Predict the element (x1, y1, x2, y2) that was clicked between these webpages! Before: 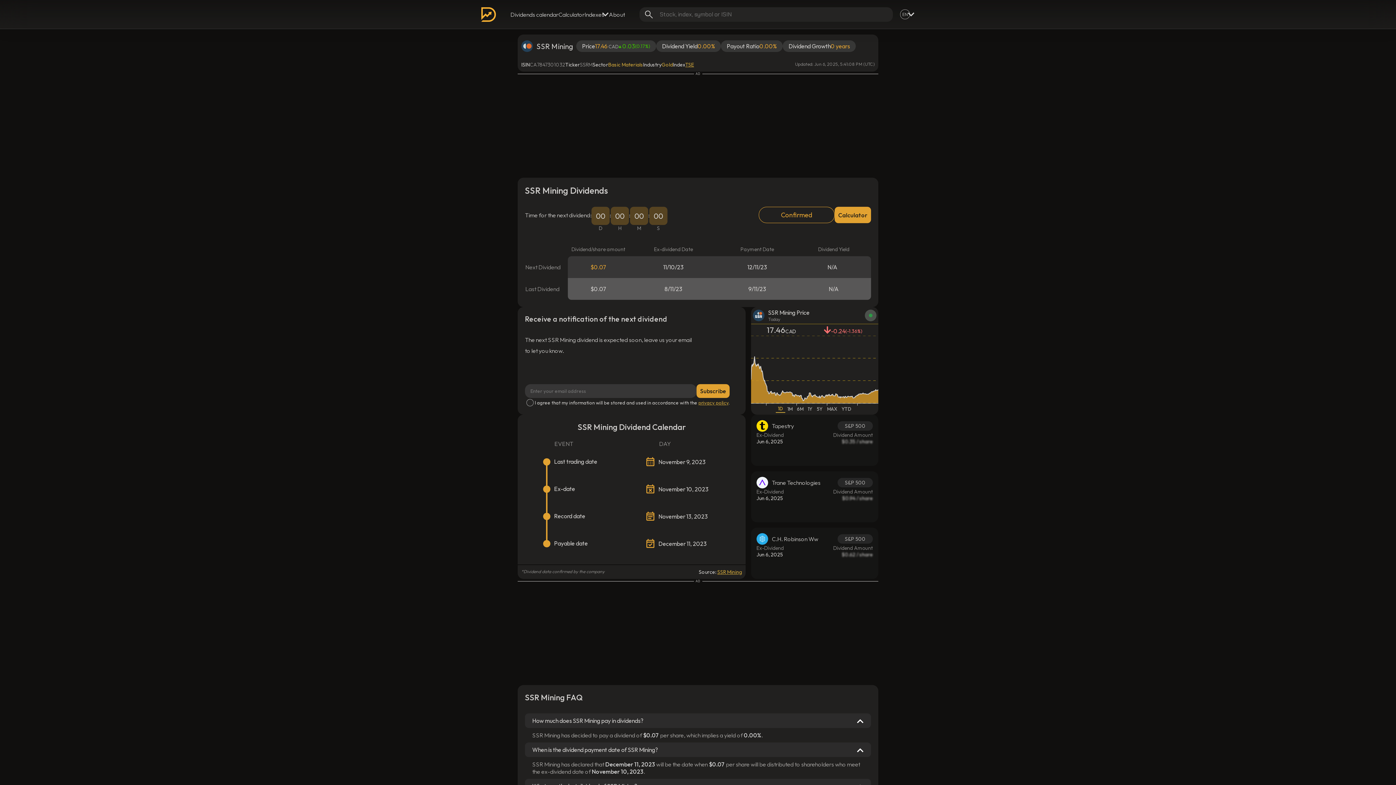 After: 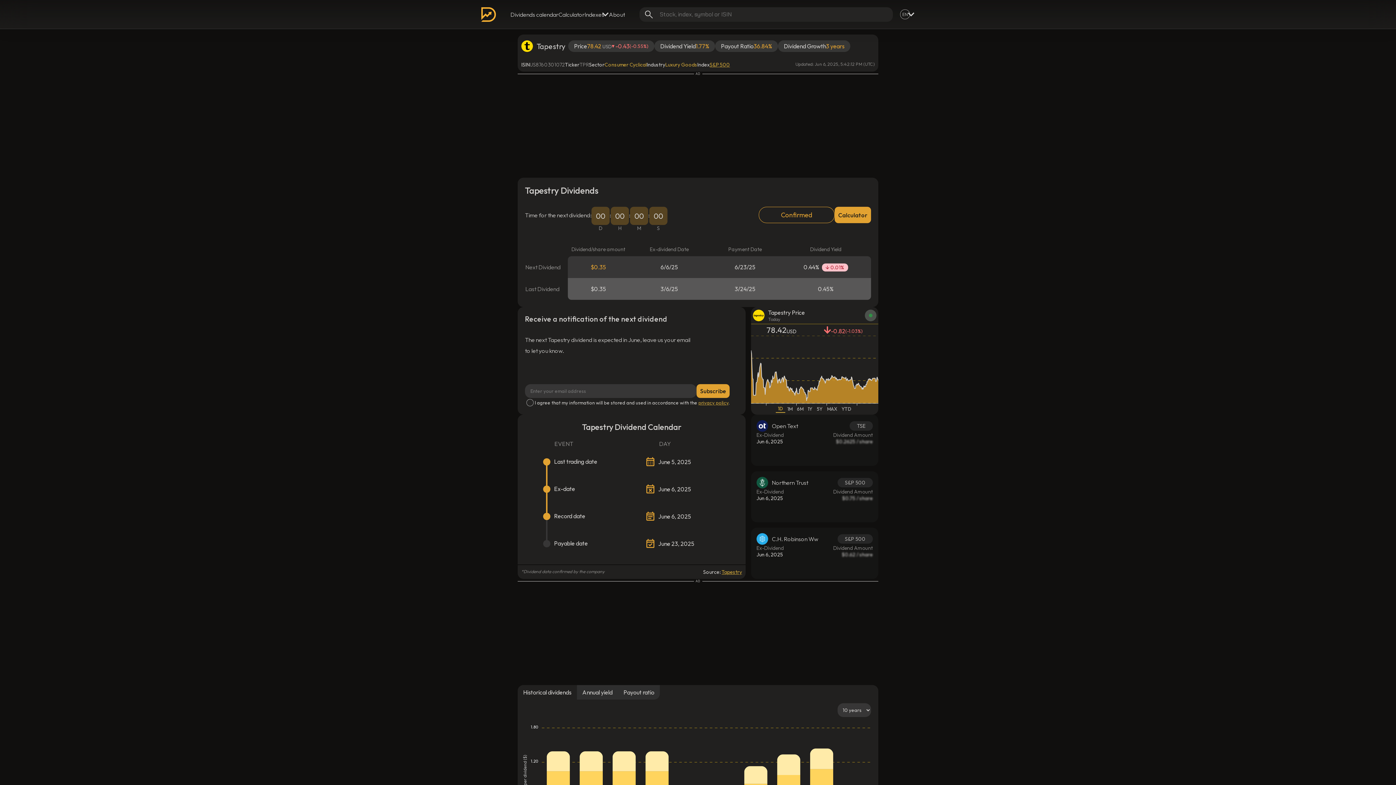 Action: bbox: (751, 414, 878, 466) label: Tapestry
S&P 500
Ex-Dividend
Jun 6, 2025
Dividend Amount
$0.35 / share
Show more